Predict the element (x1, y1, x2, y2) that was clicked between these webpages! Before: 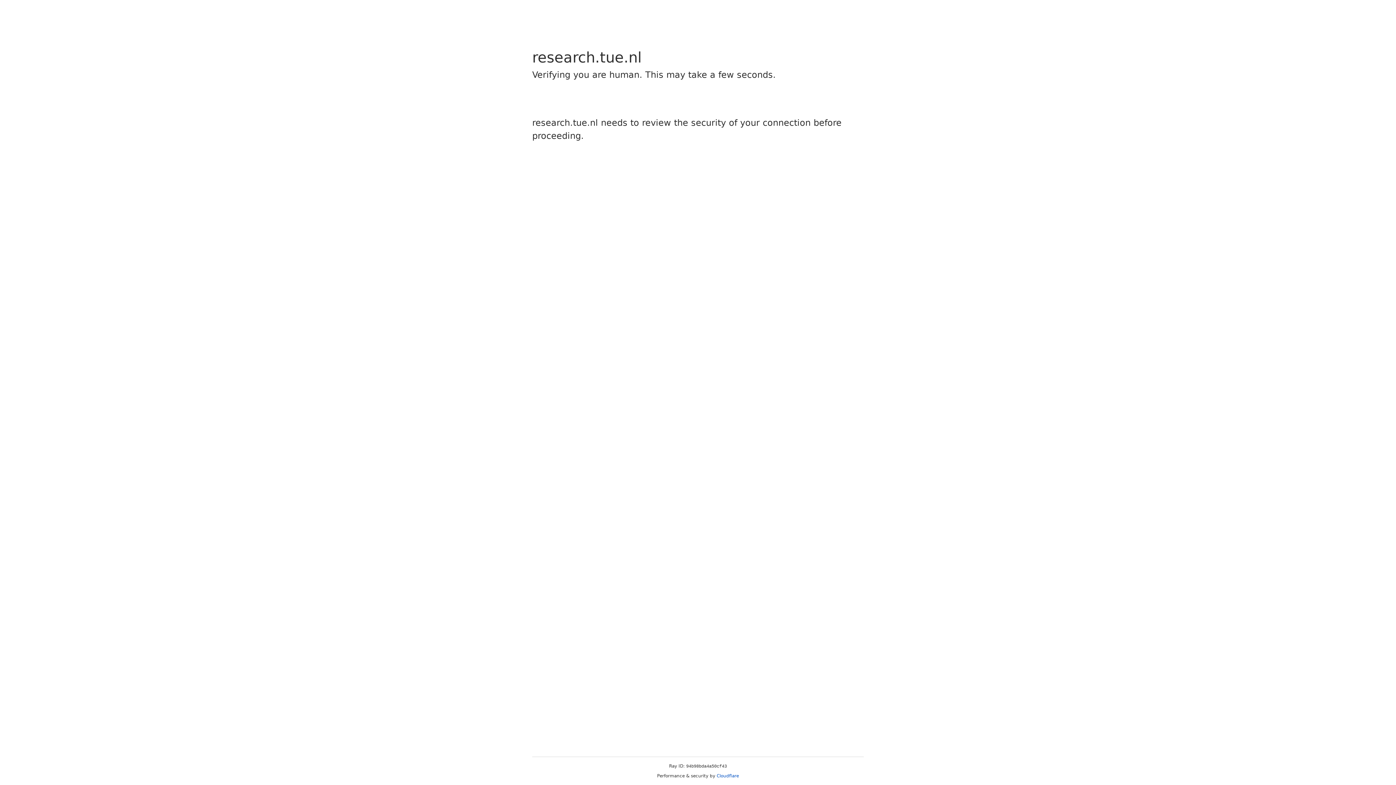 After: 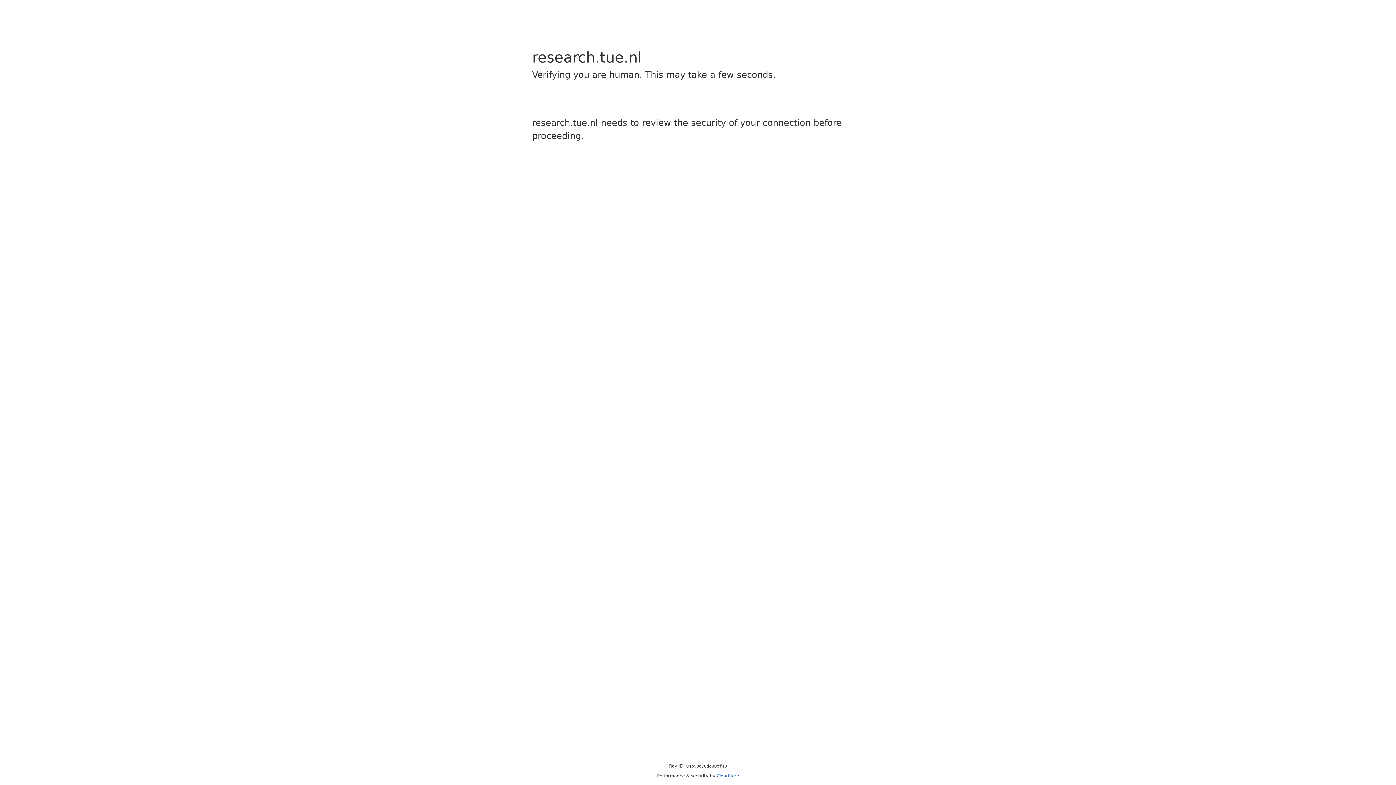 Action: label: Cloudflare bbox: (716, 773, 739, 778)